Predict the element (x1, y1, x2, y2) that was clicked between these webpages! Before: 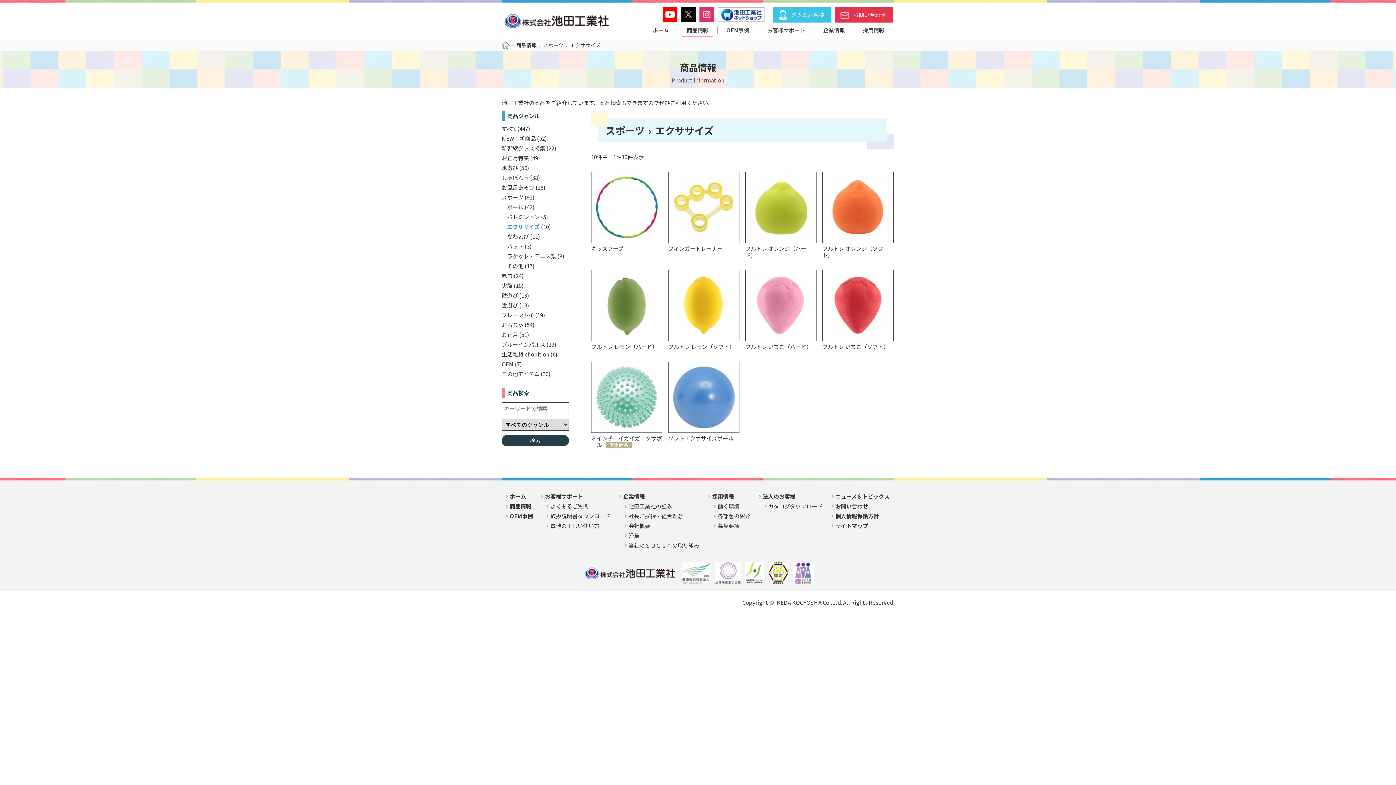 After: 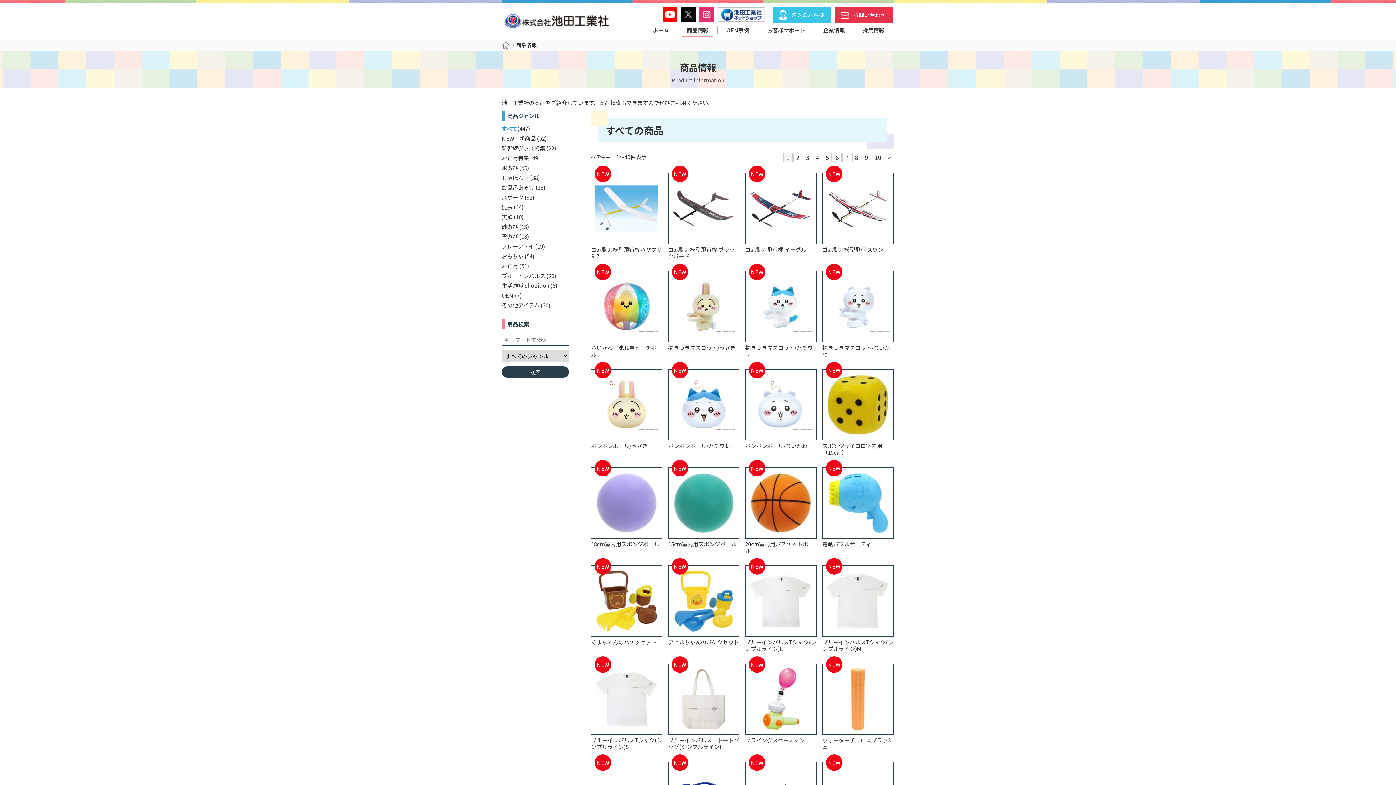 Action: bbox: (516, 41, 536, 48) label: 商品情報